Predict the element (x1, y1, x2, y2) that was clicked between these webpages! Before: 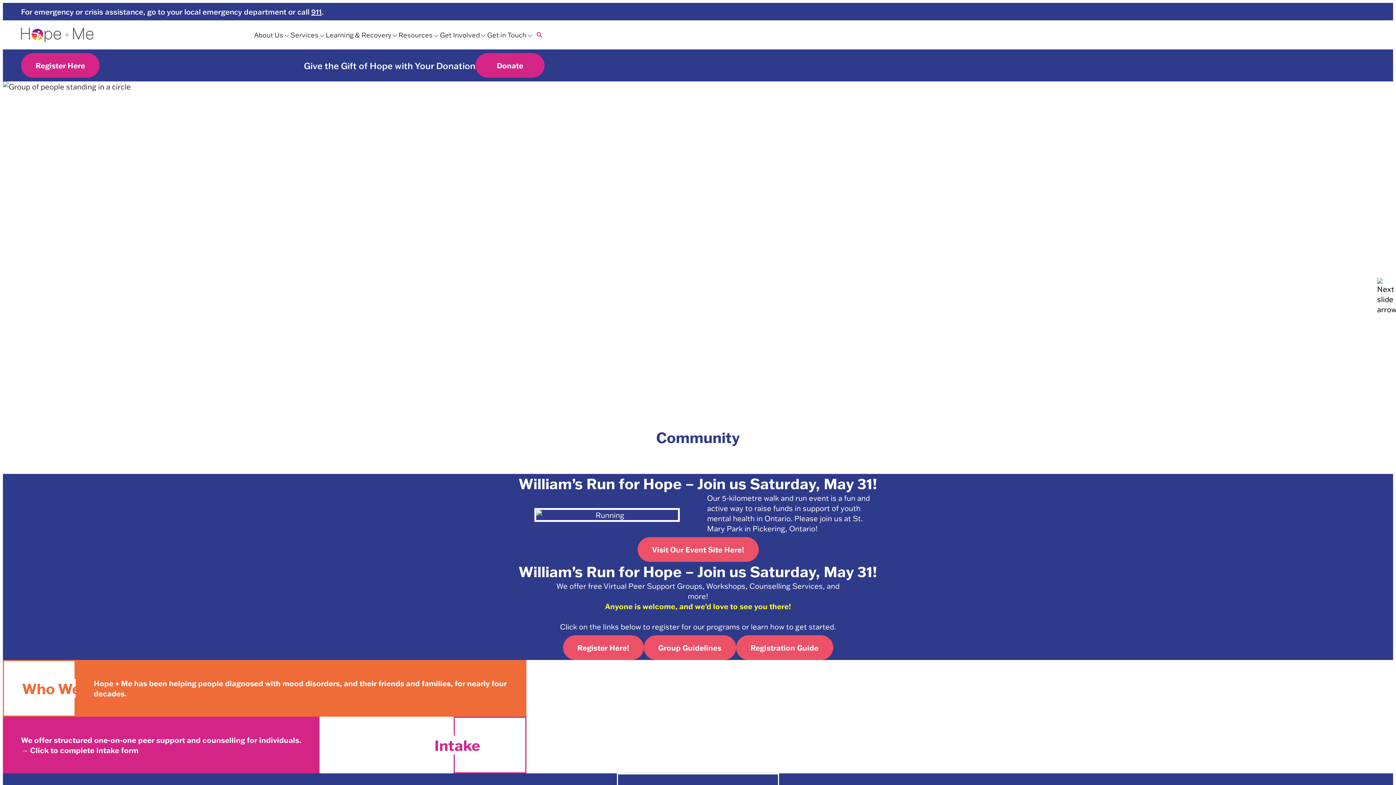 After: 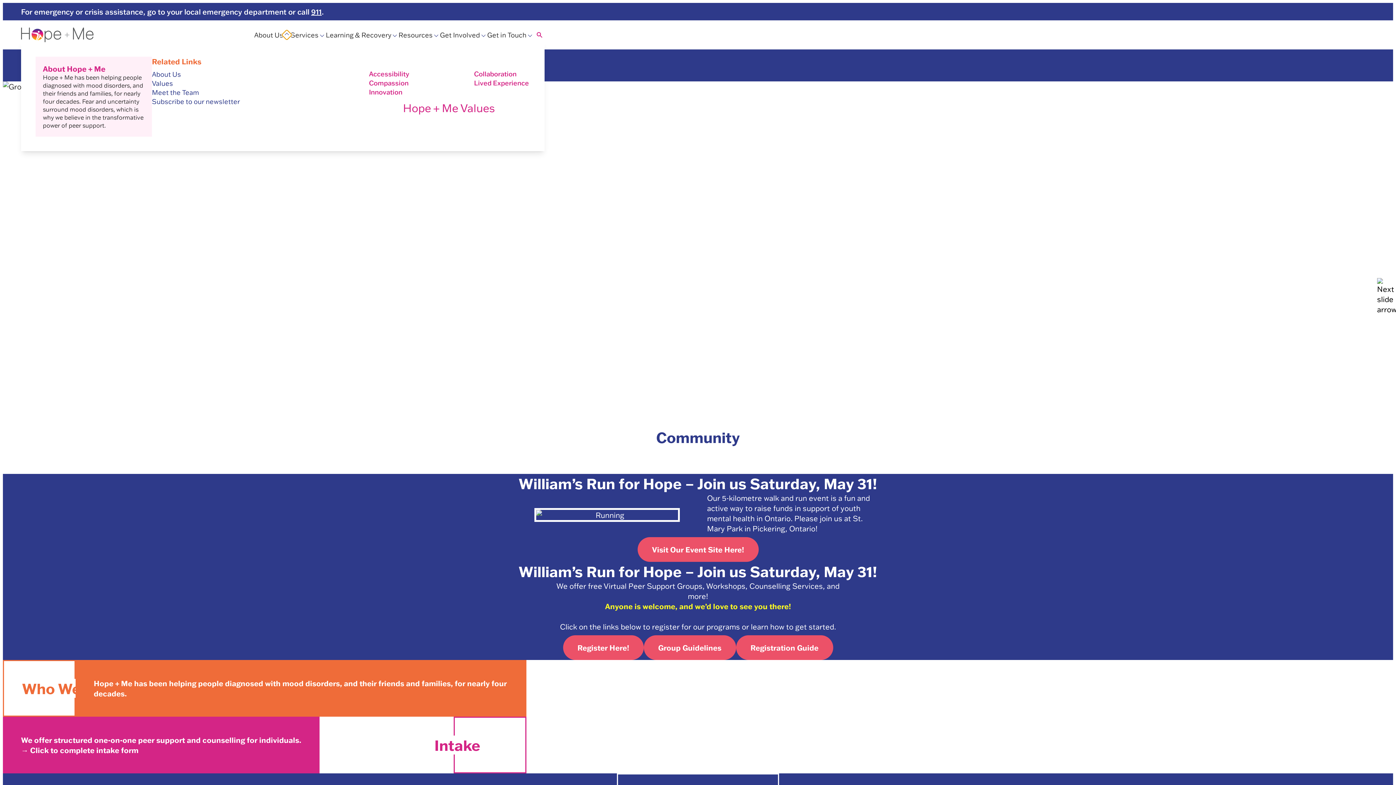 Action: bbox: (281, 29, 292, 40) label: Expand Submenu